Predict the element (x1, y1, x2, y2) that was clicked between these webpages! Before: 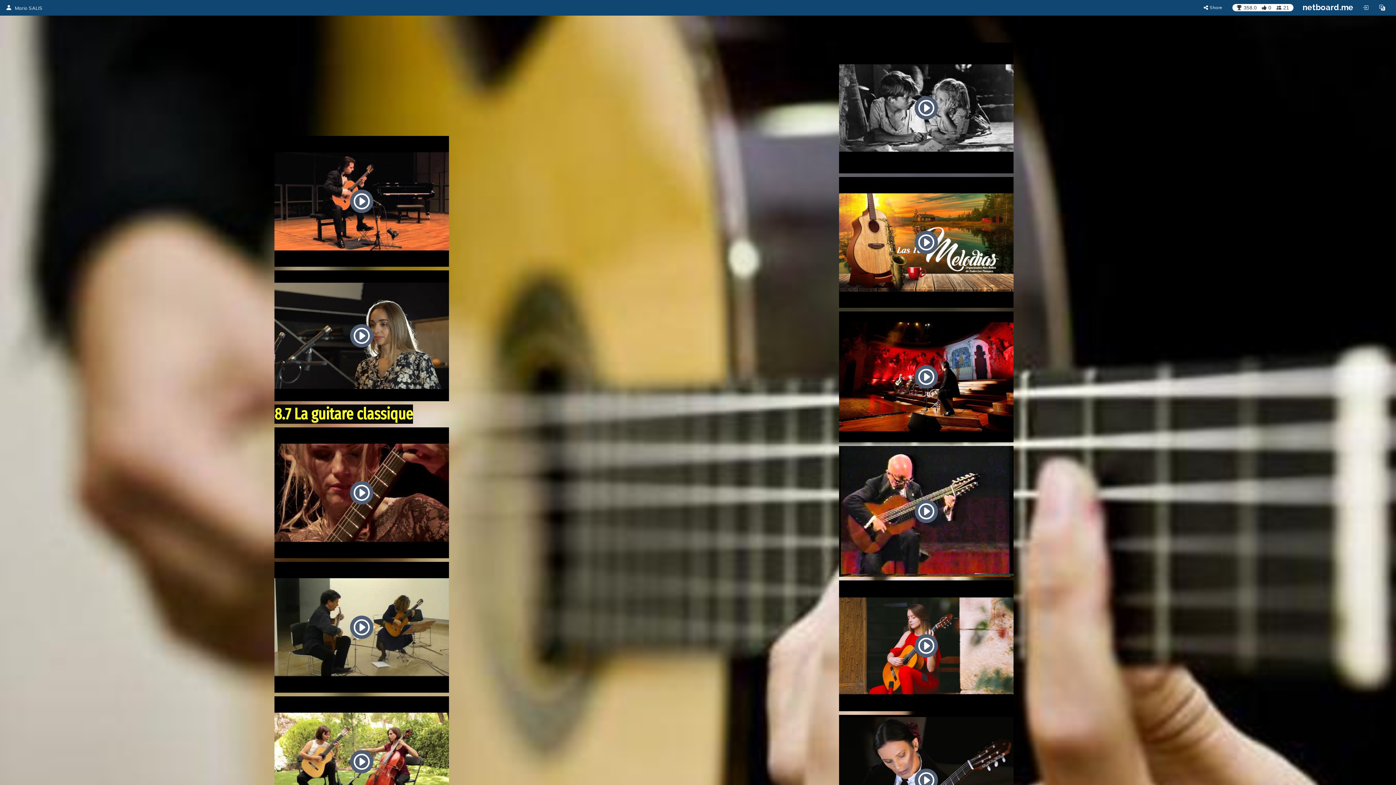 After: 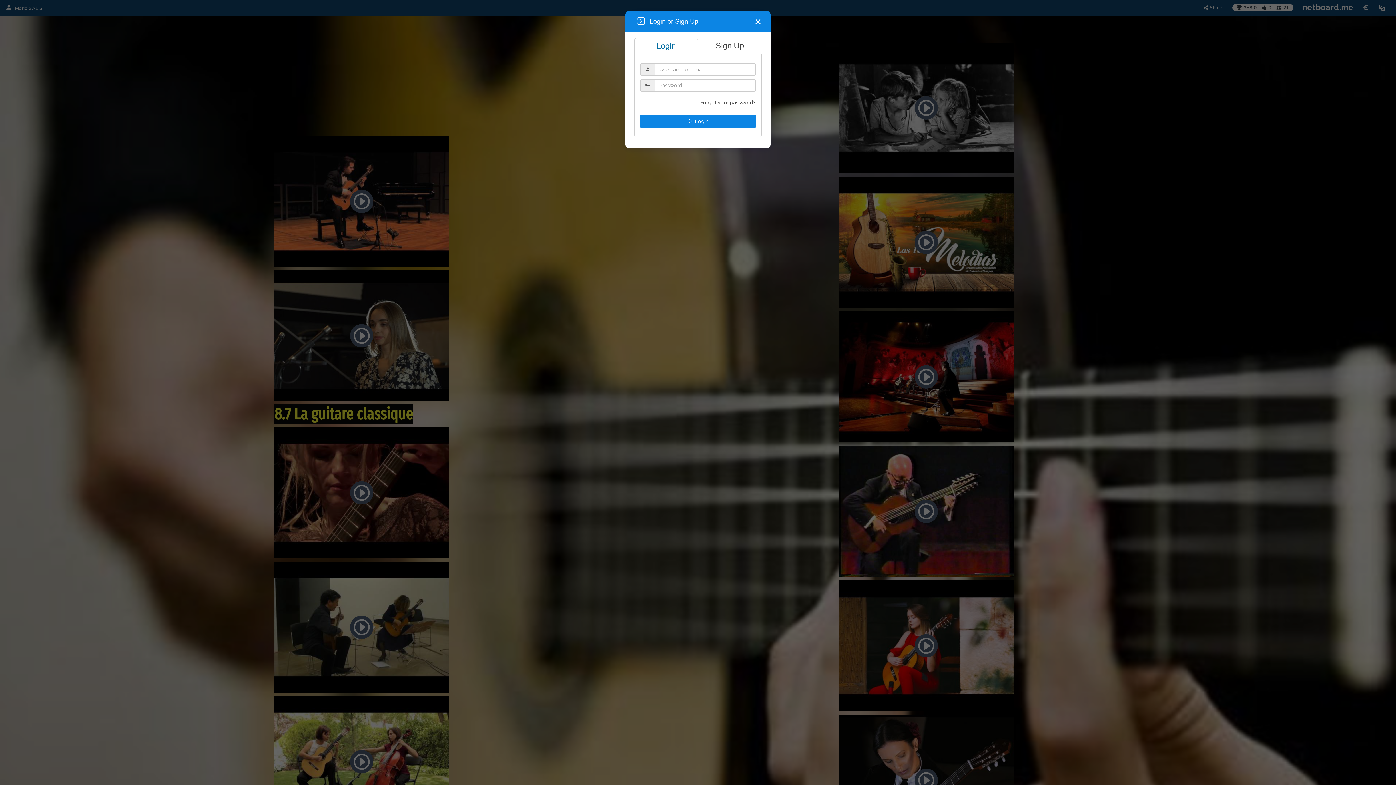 Action: bbox: (1357, 0, 1374, 15)